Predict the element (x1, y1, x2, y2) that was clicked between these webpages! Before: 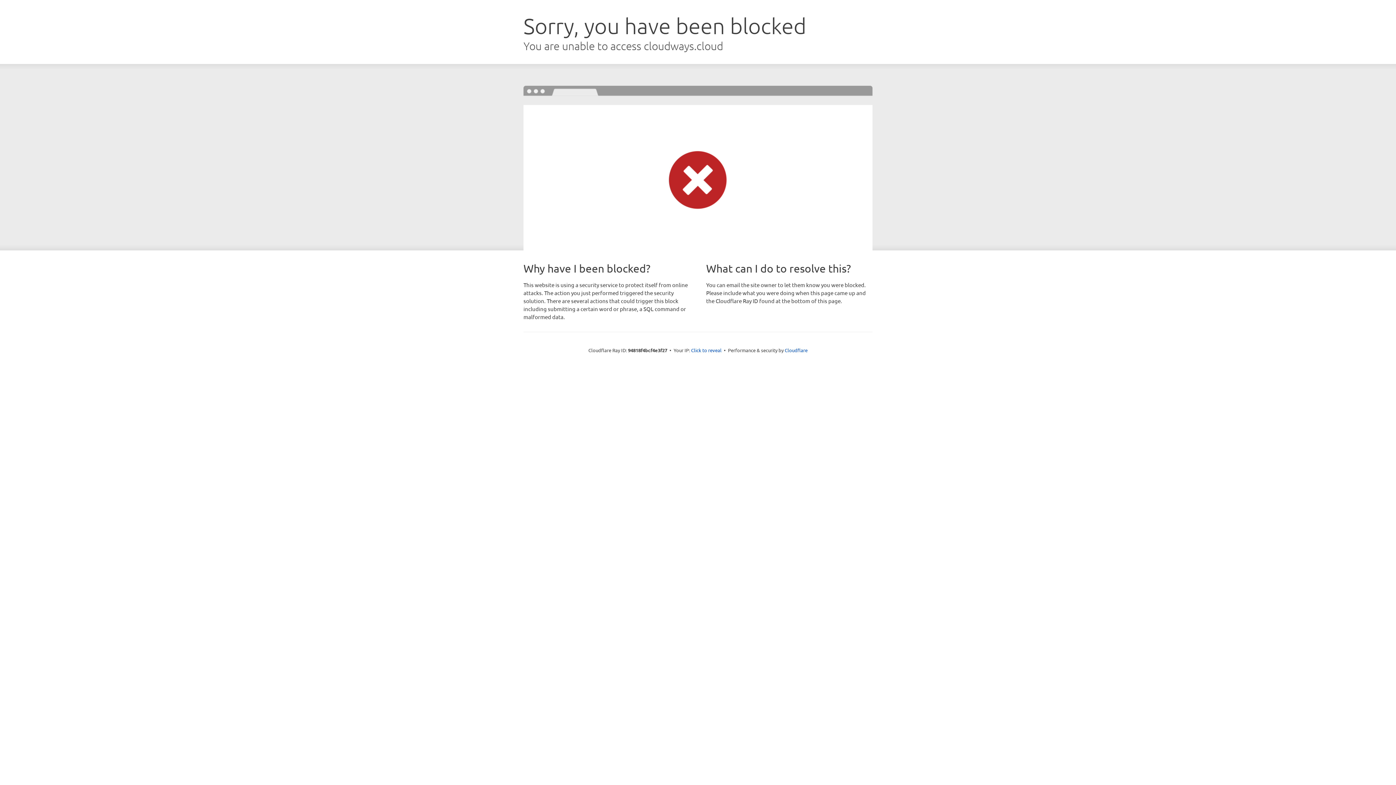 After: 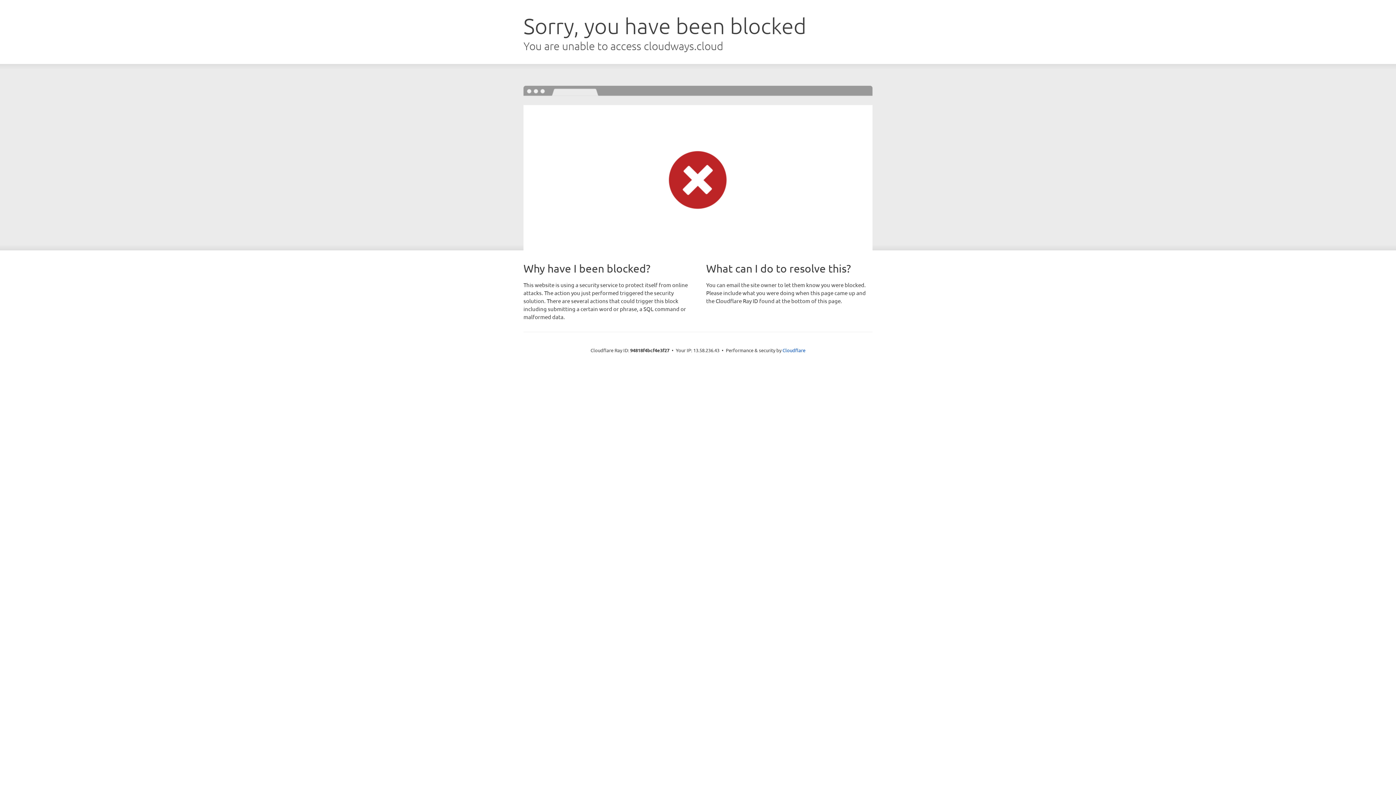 Action: bbox: (691, 346, 721, 353) label: Click to reveal